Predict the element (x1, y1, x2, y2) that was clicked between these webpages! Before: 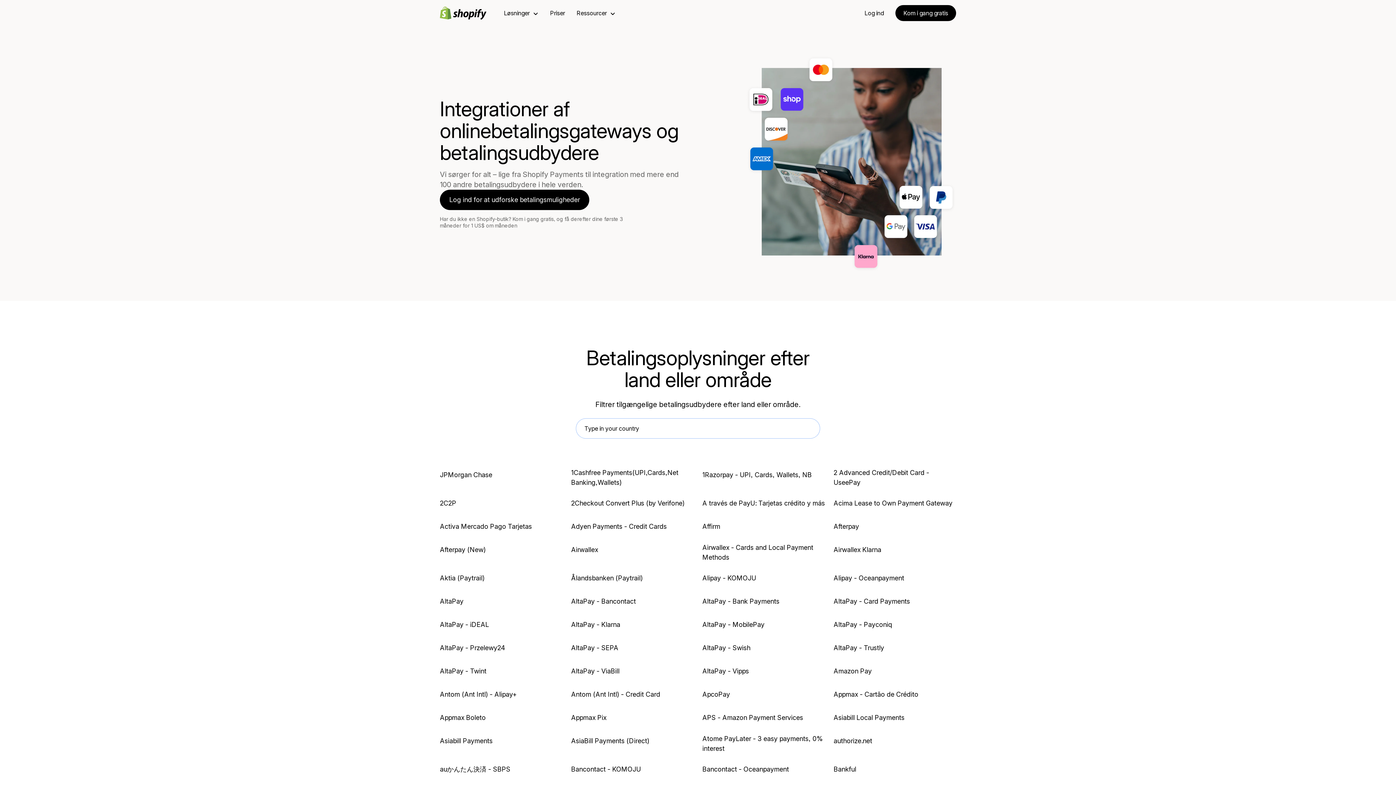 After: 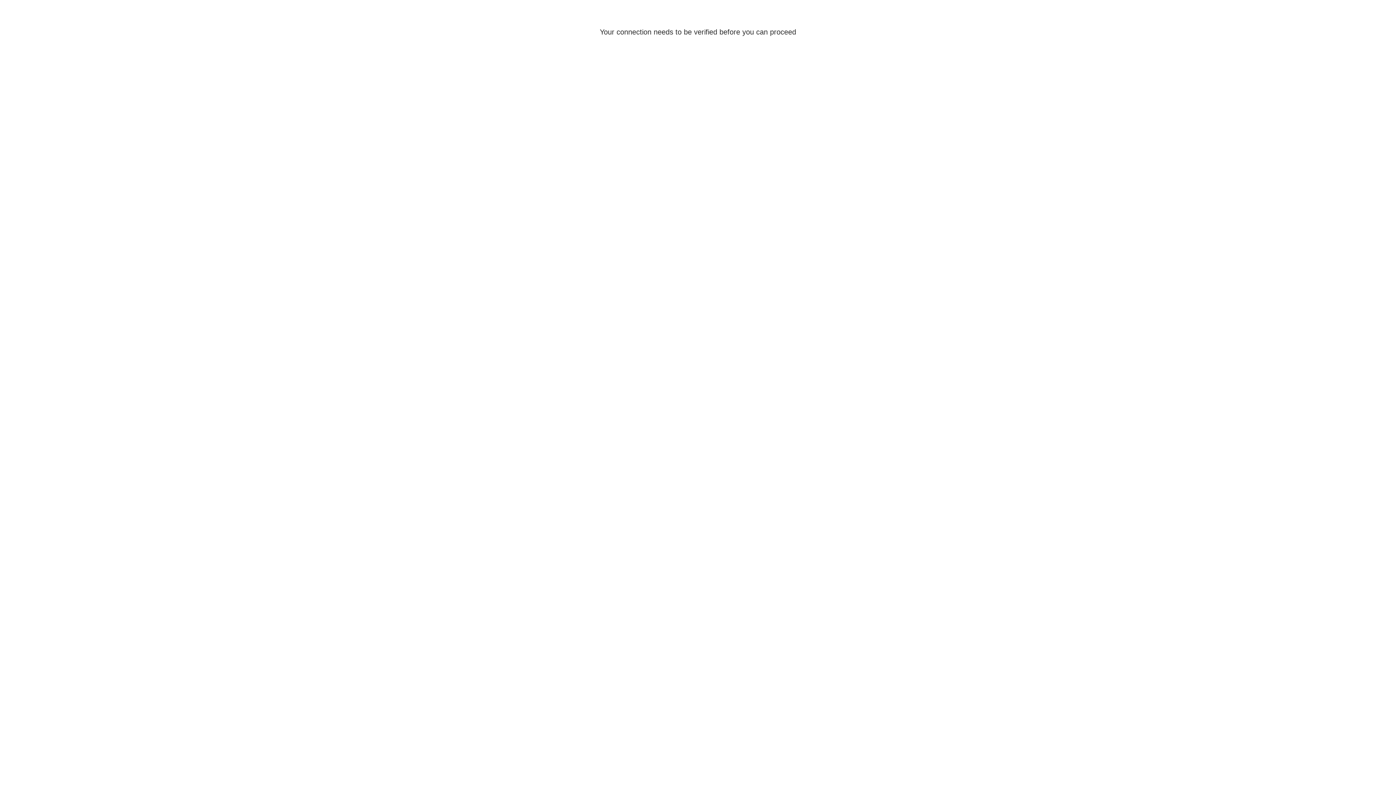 Action: label: Log ind bbox: (864, 9, 884, 16)